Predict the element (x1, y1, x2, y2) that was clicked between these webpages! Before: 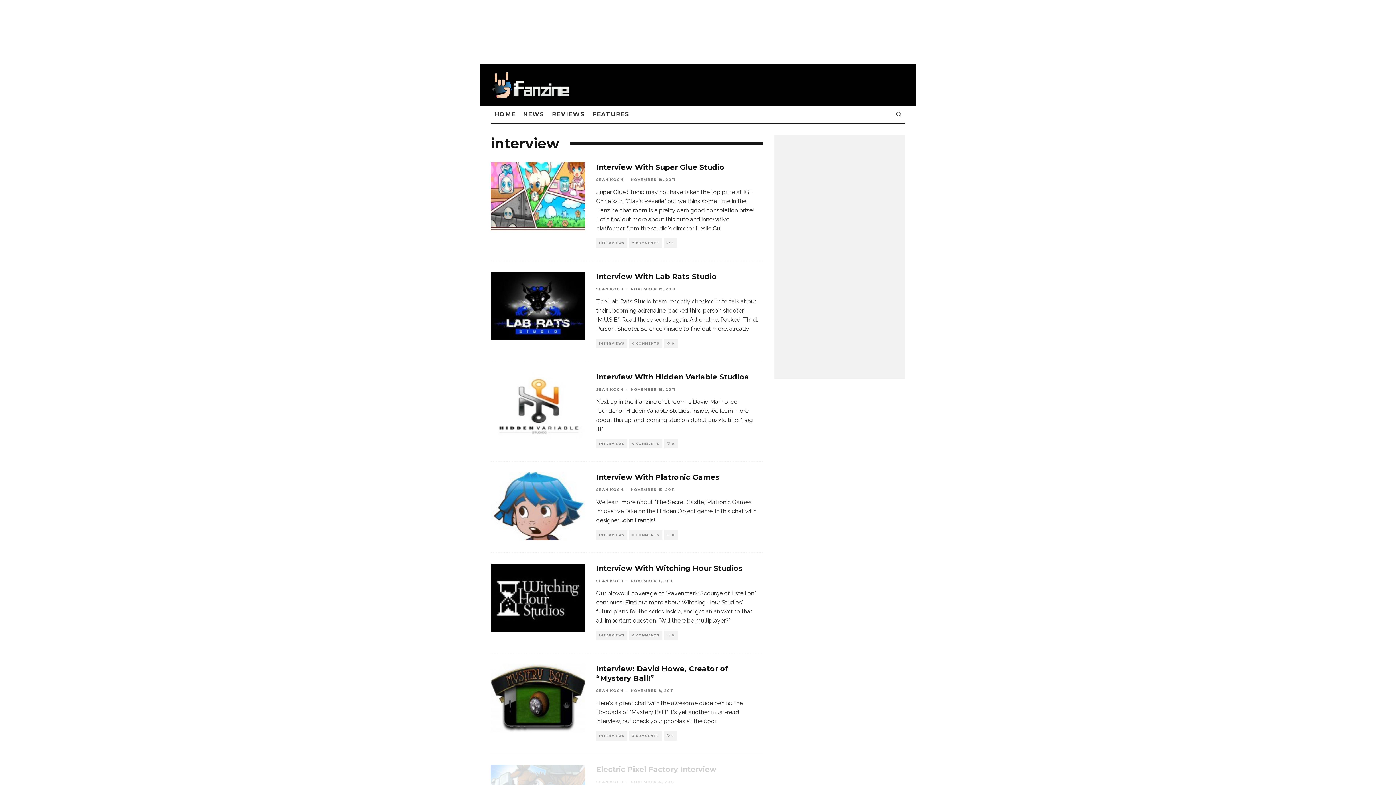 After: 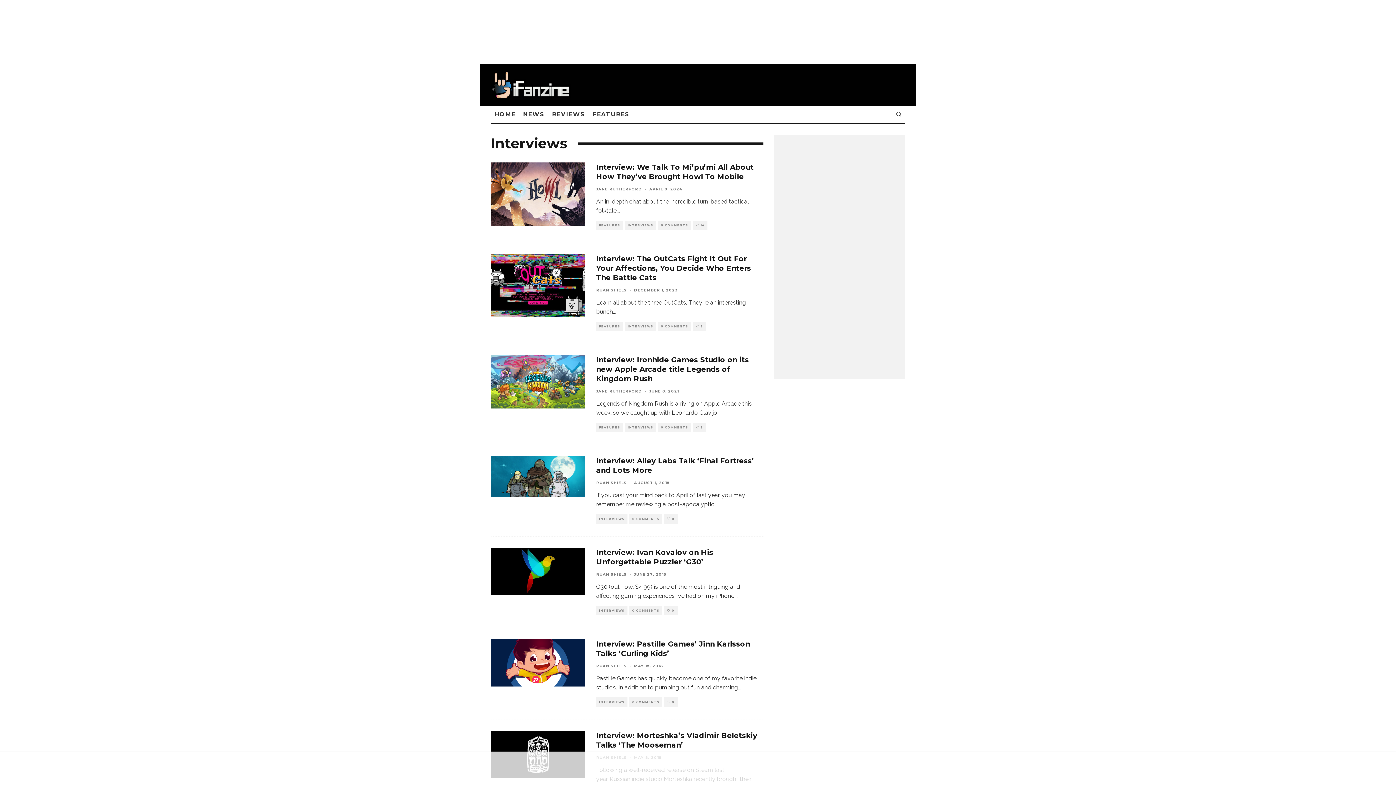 Action: bbox: (596, 530, 627, 540) label: INTERVIEWS